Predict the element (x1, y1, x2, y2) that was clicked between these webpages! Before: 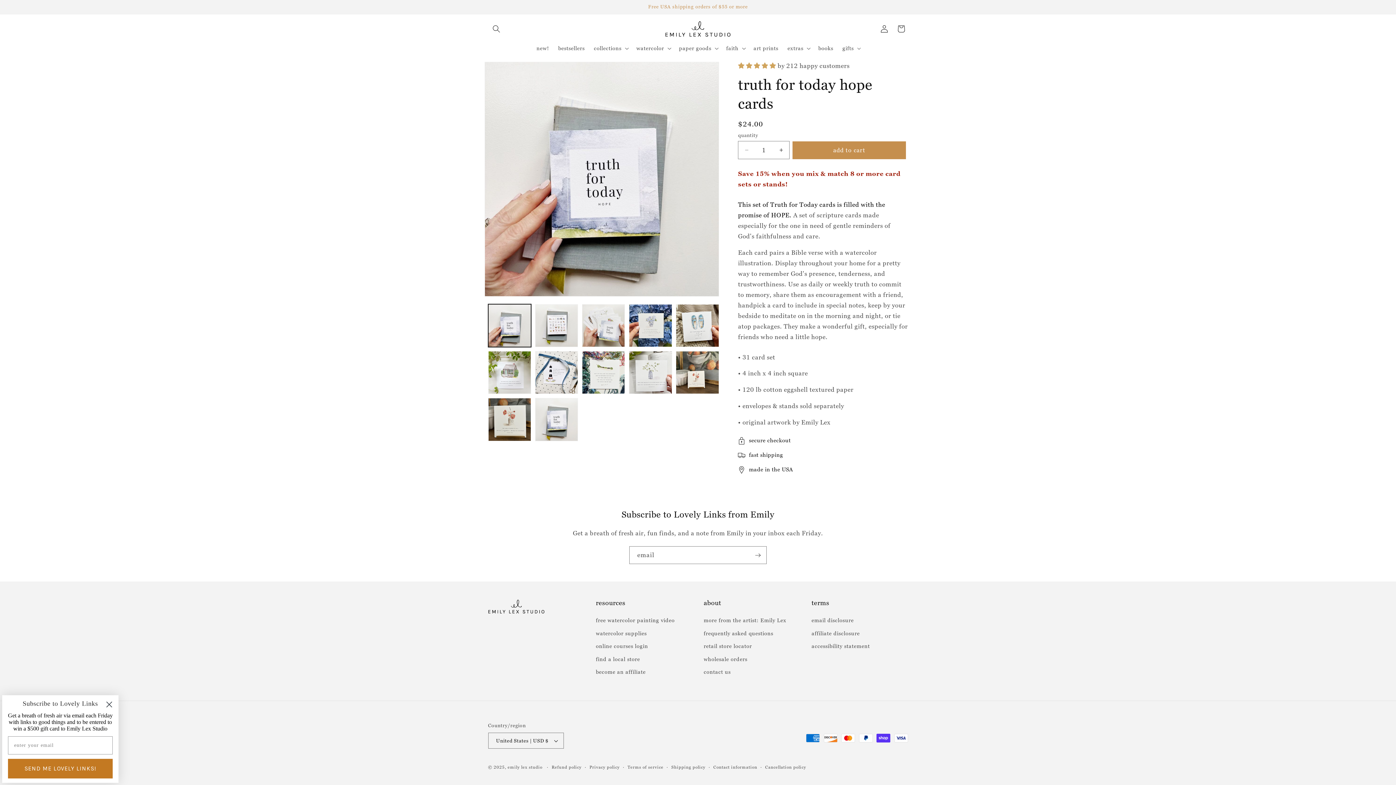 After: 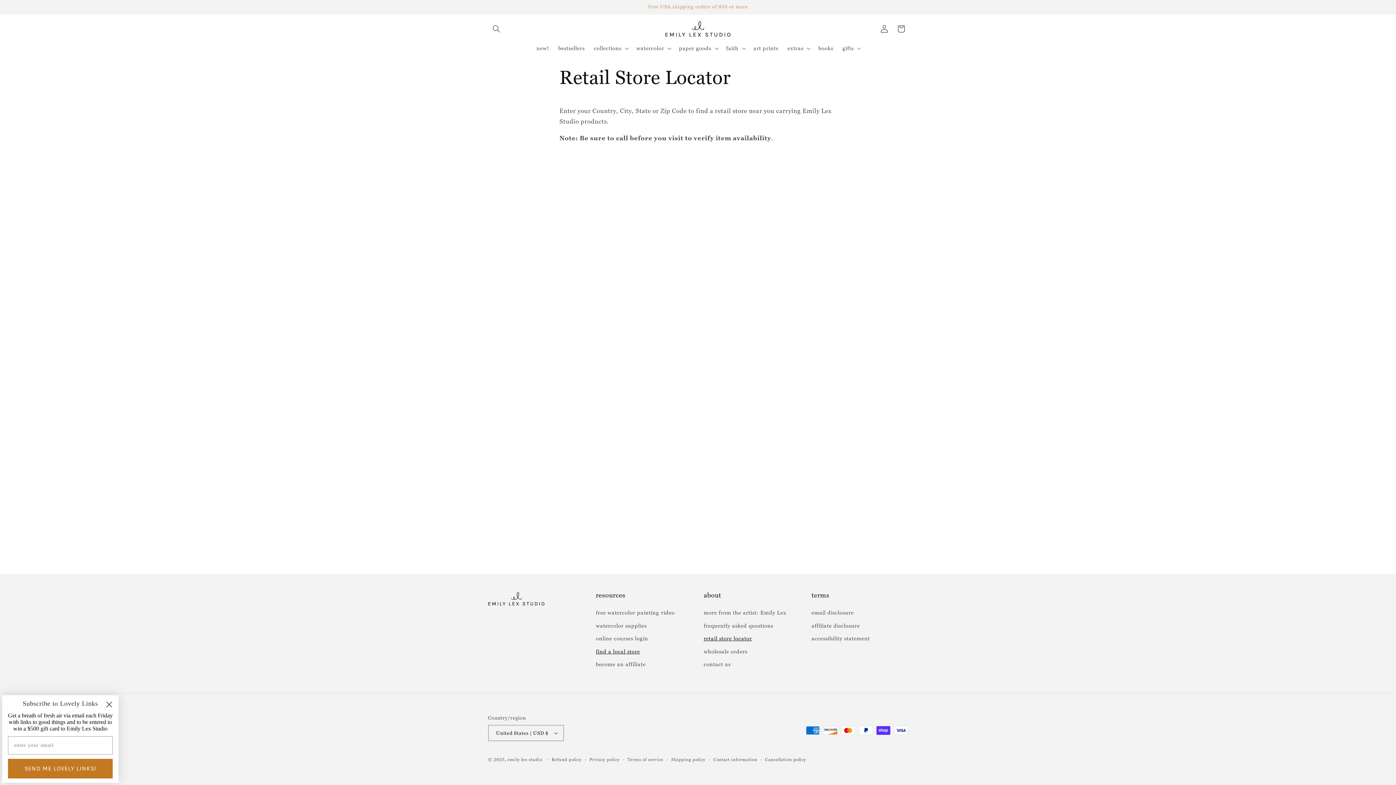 Action: label: find a local store bbox: (596, 653, 640, 666)